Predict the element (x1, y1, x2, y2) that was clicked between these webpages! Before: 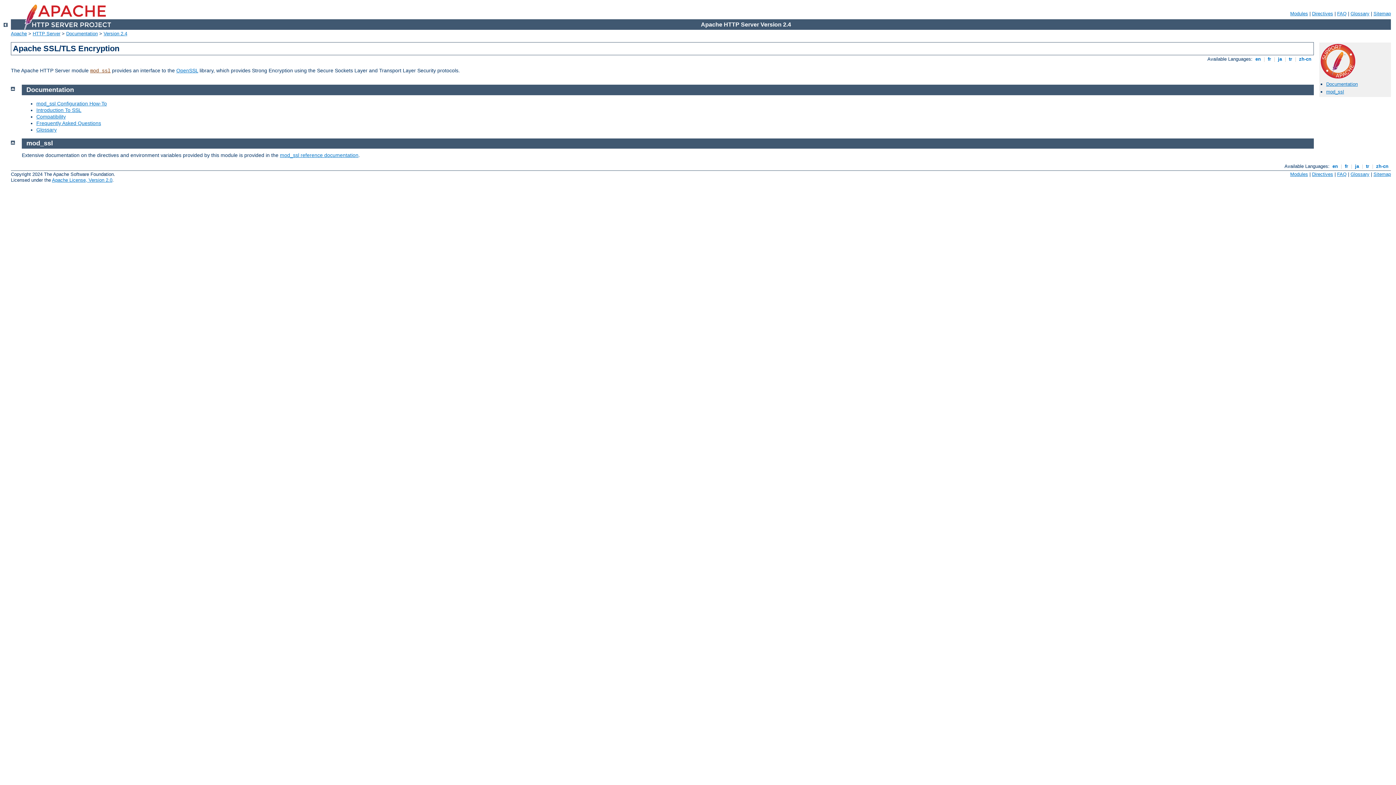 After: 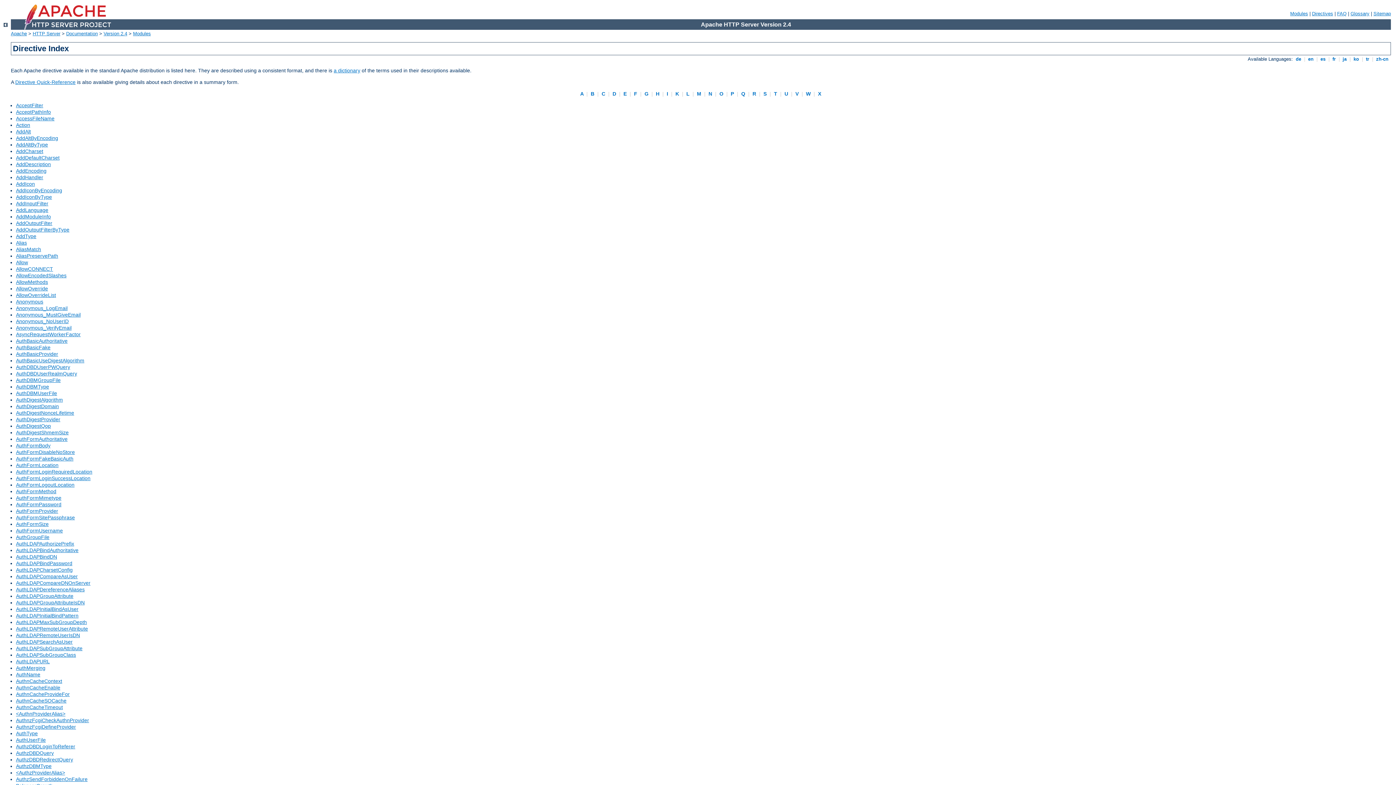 Action: label: Directives bbox: (1312, 10, 1333, 16)